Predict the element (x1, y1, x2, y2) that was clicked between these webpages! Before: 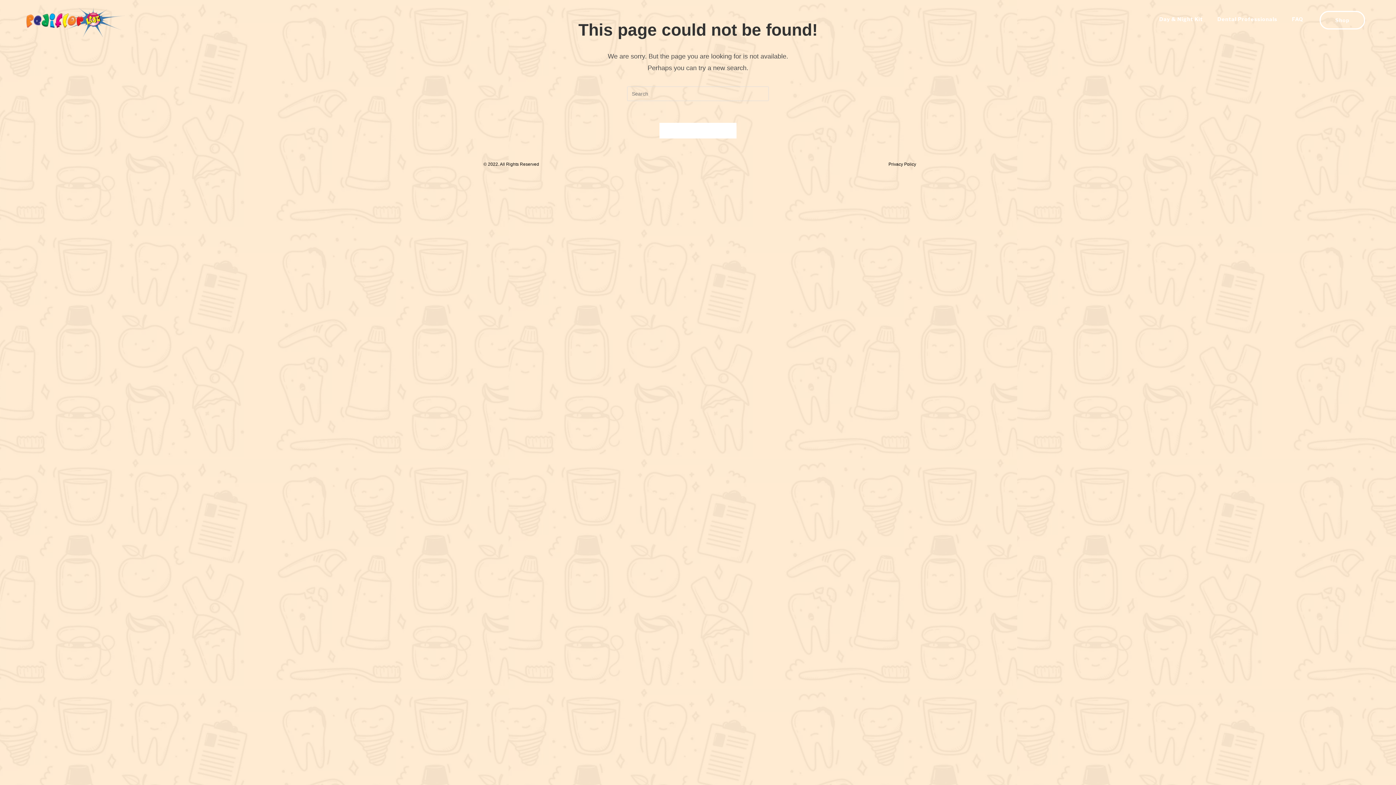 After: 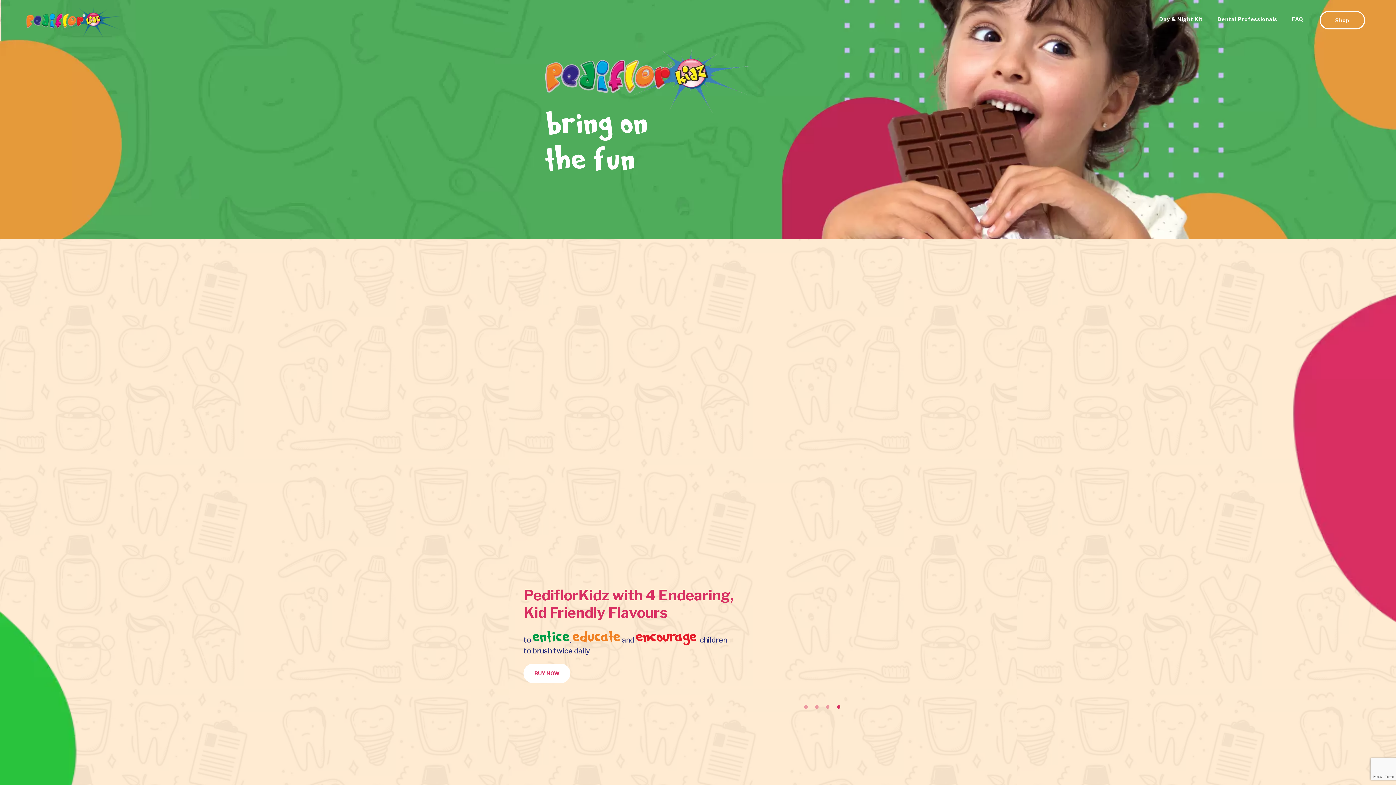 Action: bbox: (18, 18, 127, 24)